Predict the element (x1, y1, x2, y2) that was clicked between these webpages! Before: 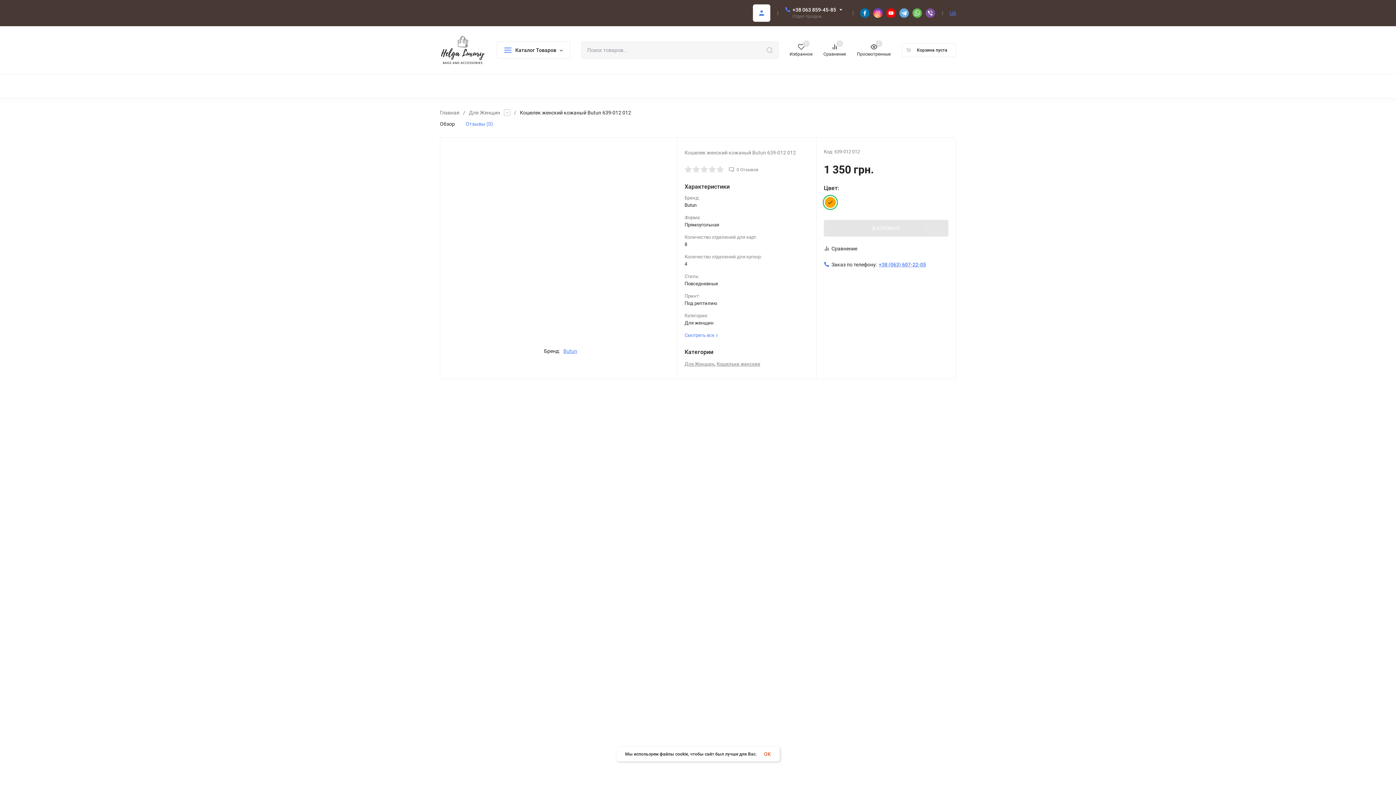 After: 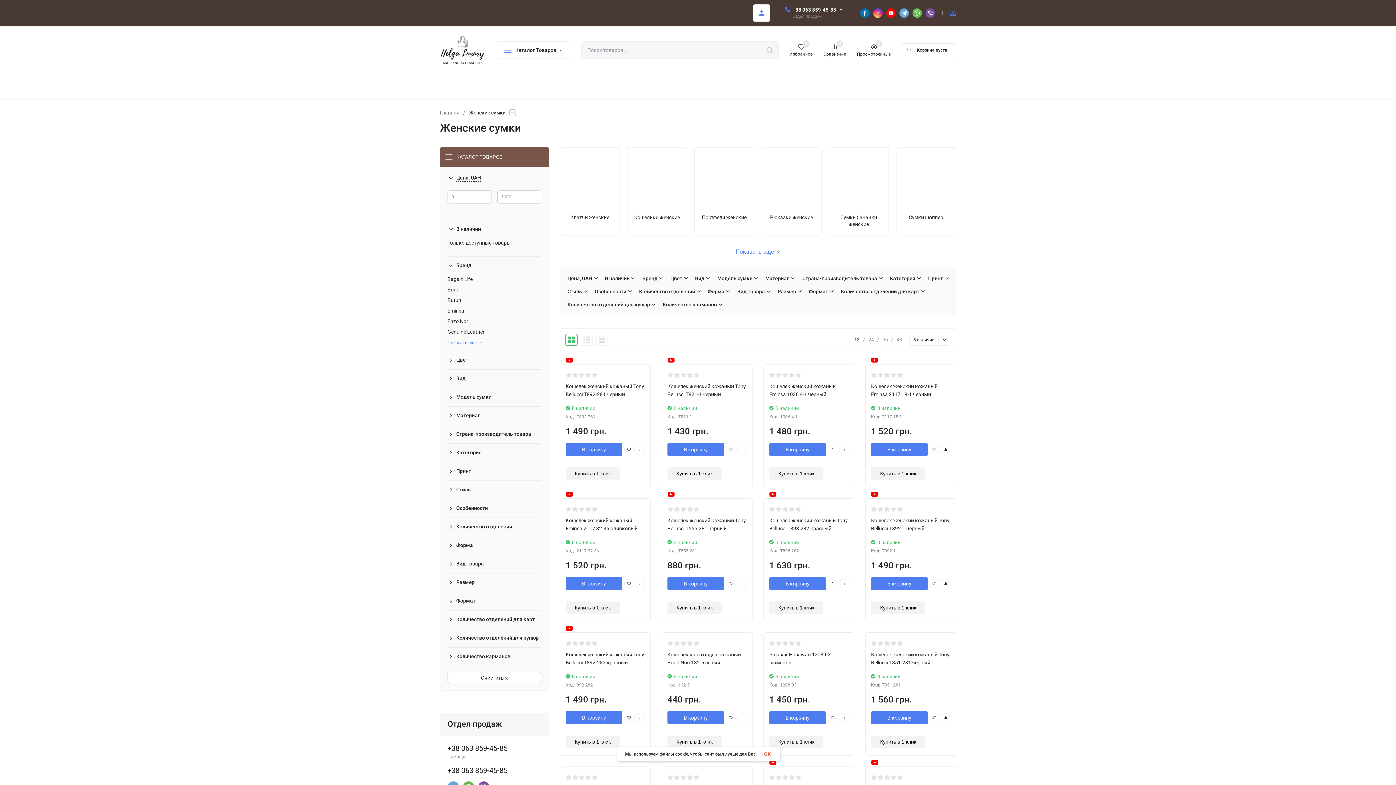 Action: bbox: (440, 83, 475, 88) label: ДЛЯ ЖЕНЩИН